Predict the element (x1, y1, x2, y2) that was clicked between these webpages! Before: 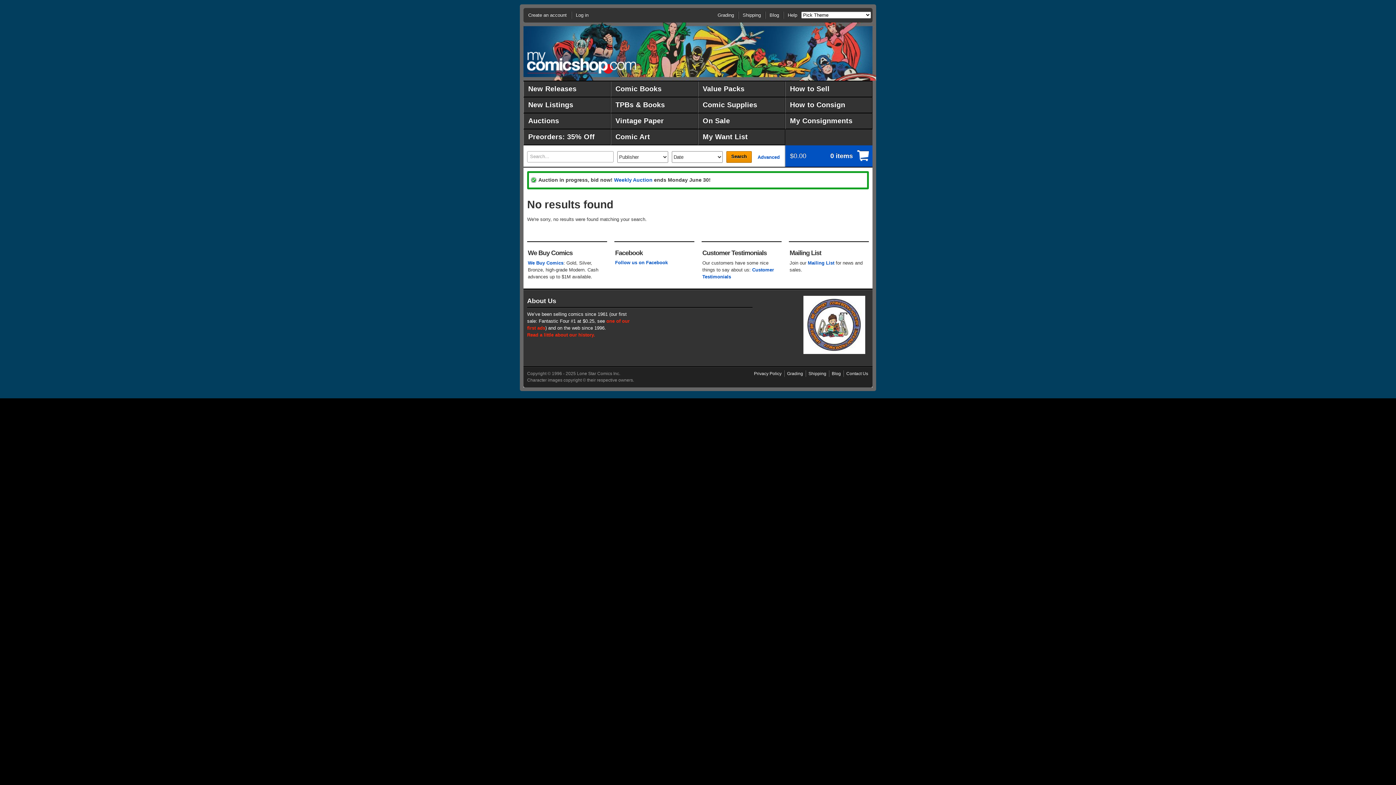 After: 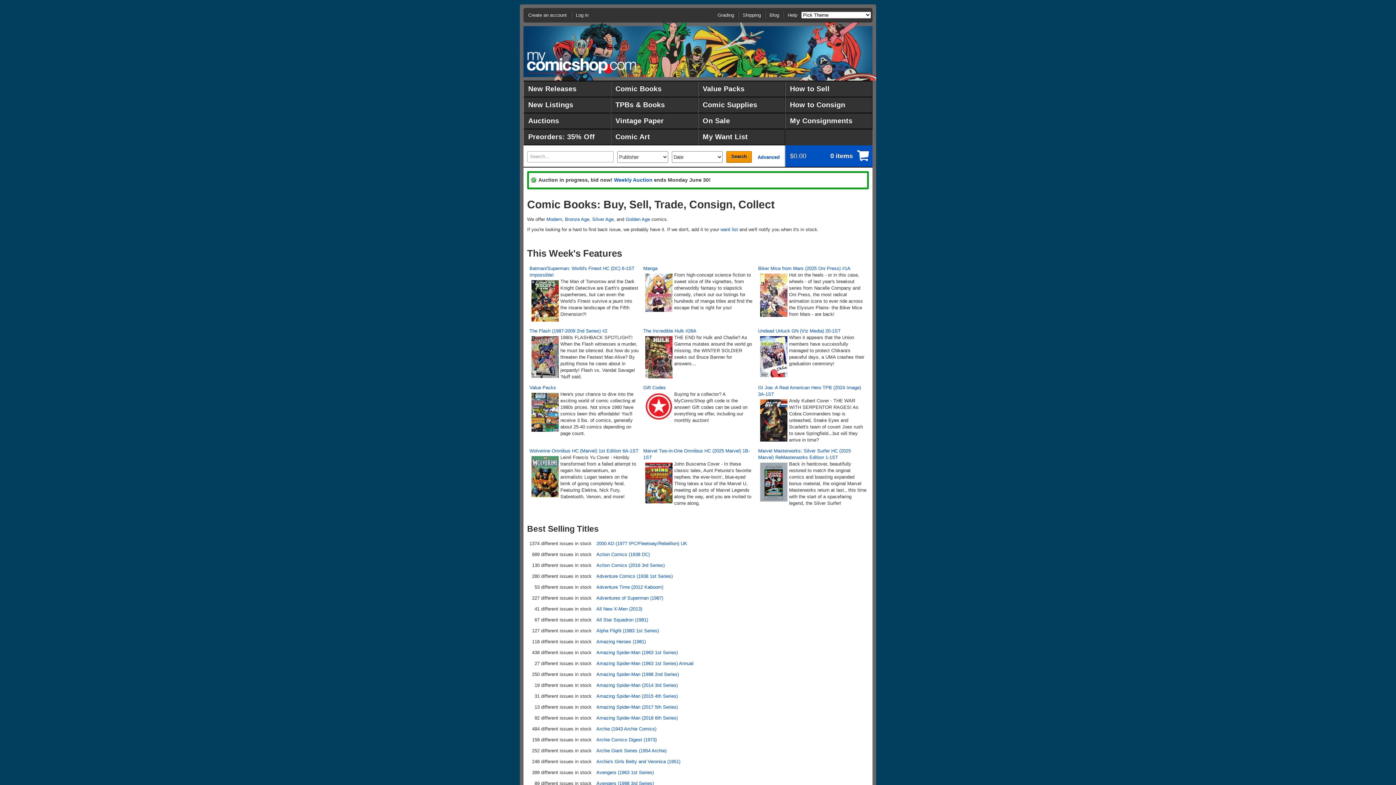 Action: bbox: (527, 51, 636, 73) label: MyComicShop